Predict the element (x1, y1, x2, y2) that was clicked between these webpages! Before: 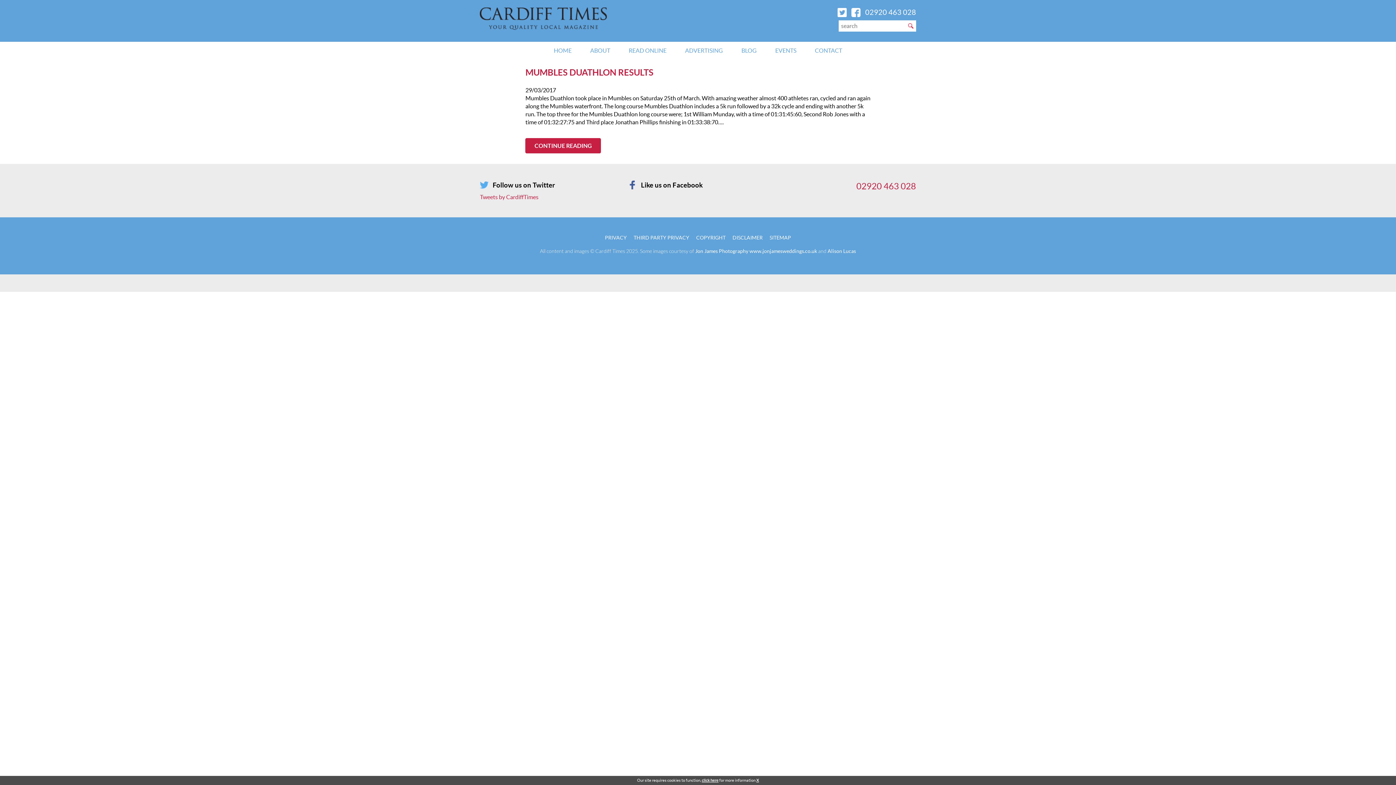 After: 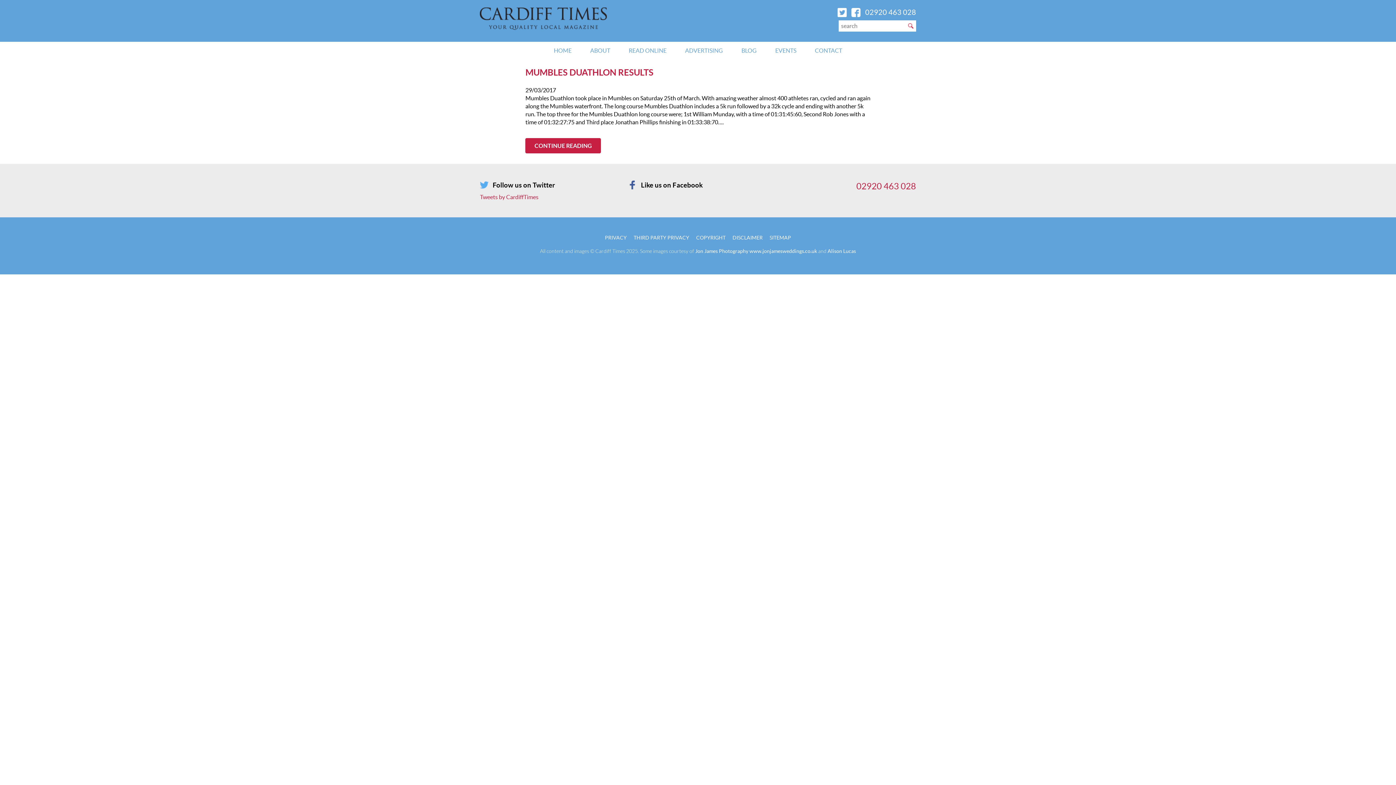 Action: bbox: (756, 778, 759, 783) label: X